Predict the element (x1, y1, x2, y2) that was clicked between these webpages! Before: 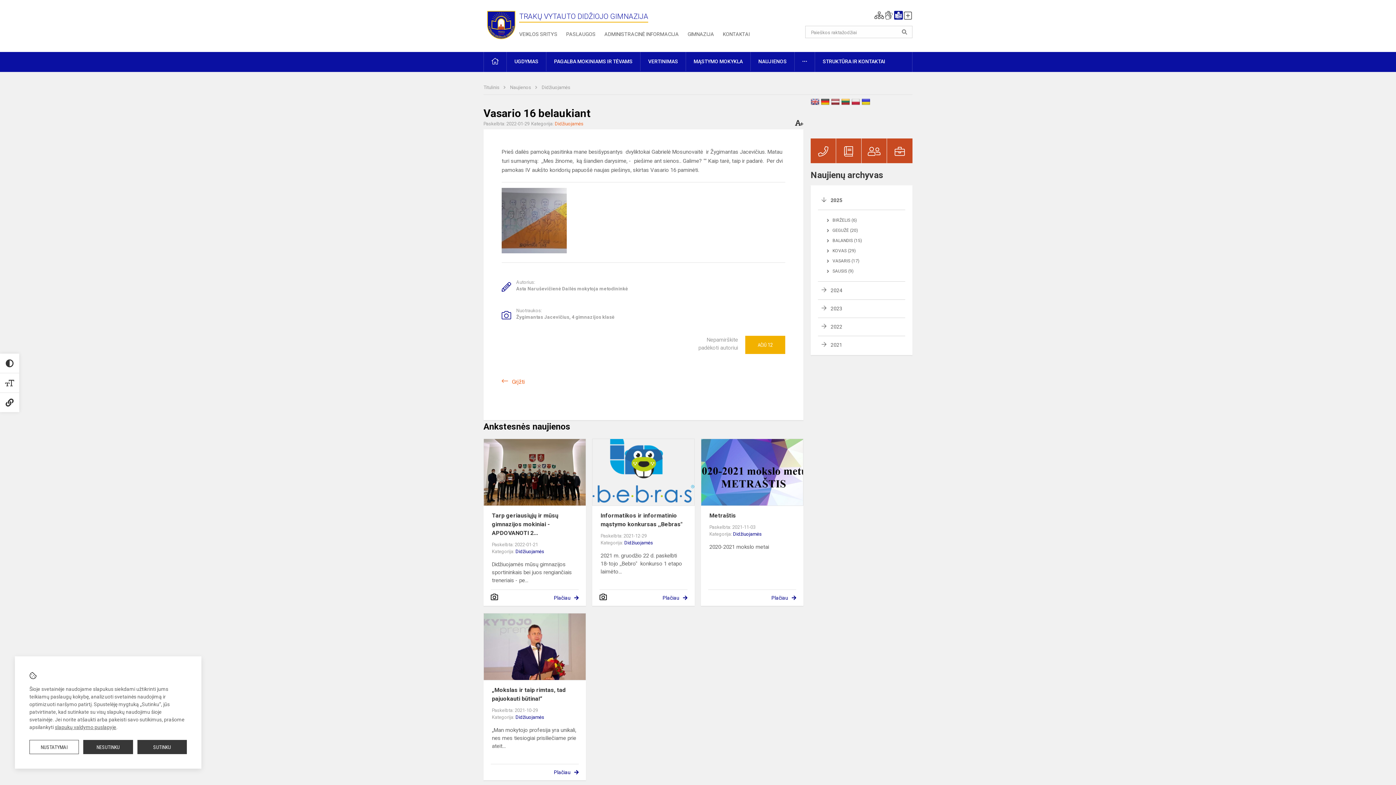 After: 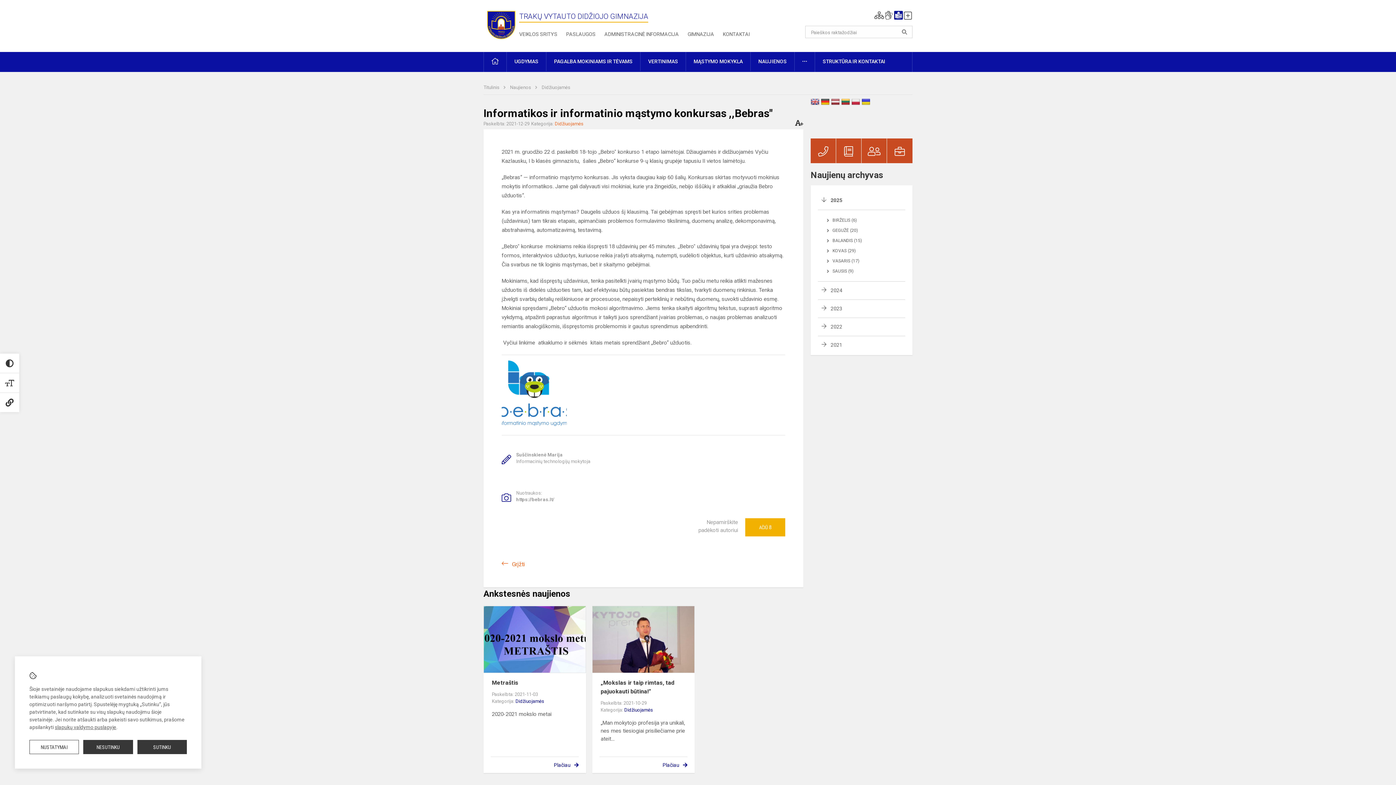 Action: bbox: (600, 511, 686, 529) label: Informatikos ir informatinio mąstymo konkursas ,,Bebras"